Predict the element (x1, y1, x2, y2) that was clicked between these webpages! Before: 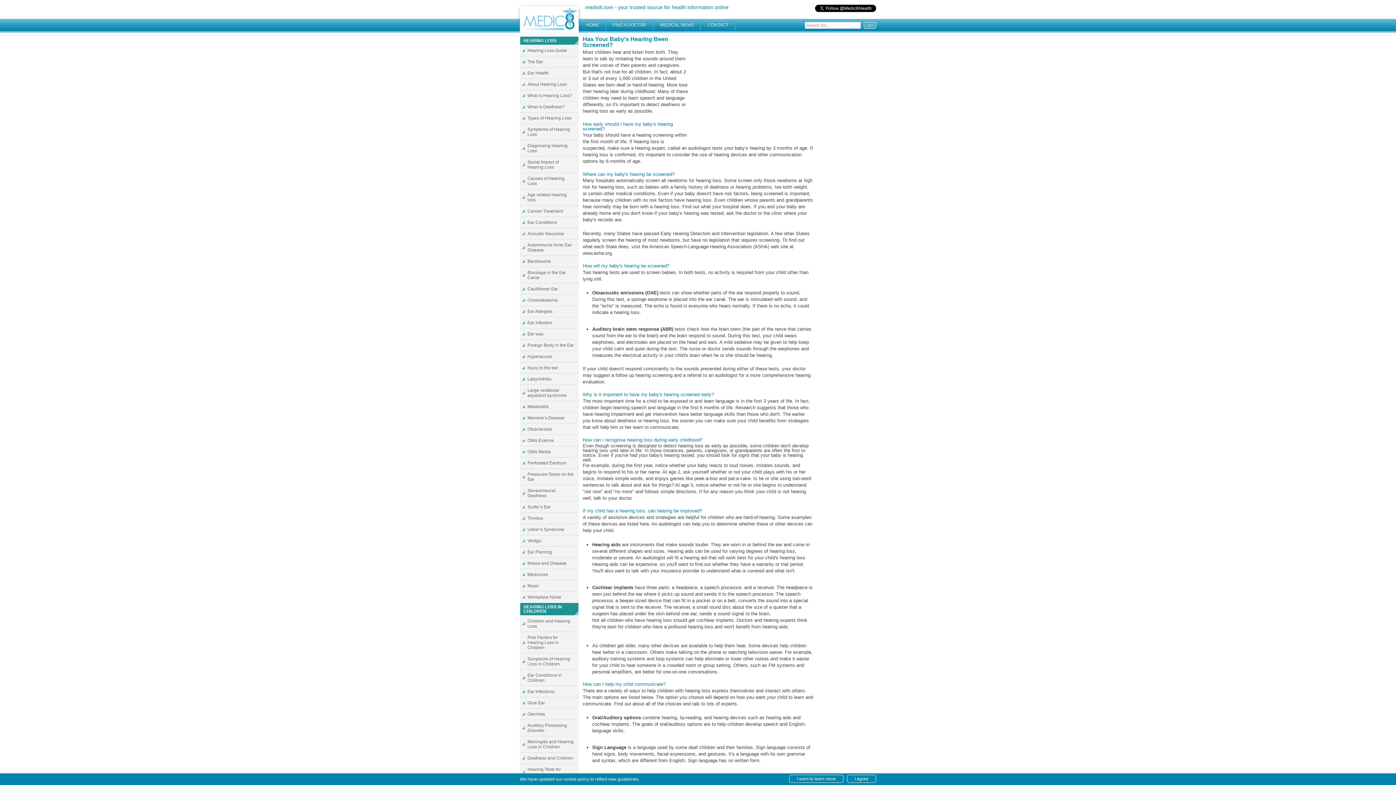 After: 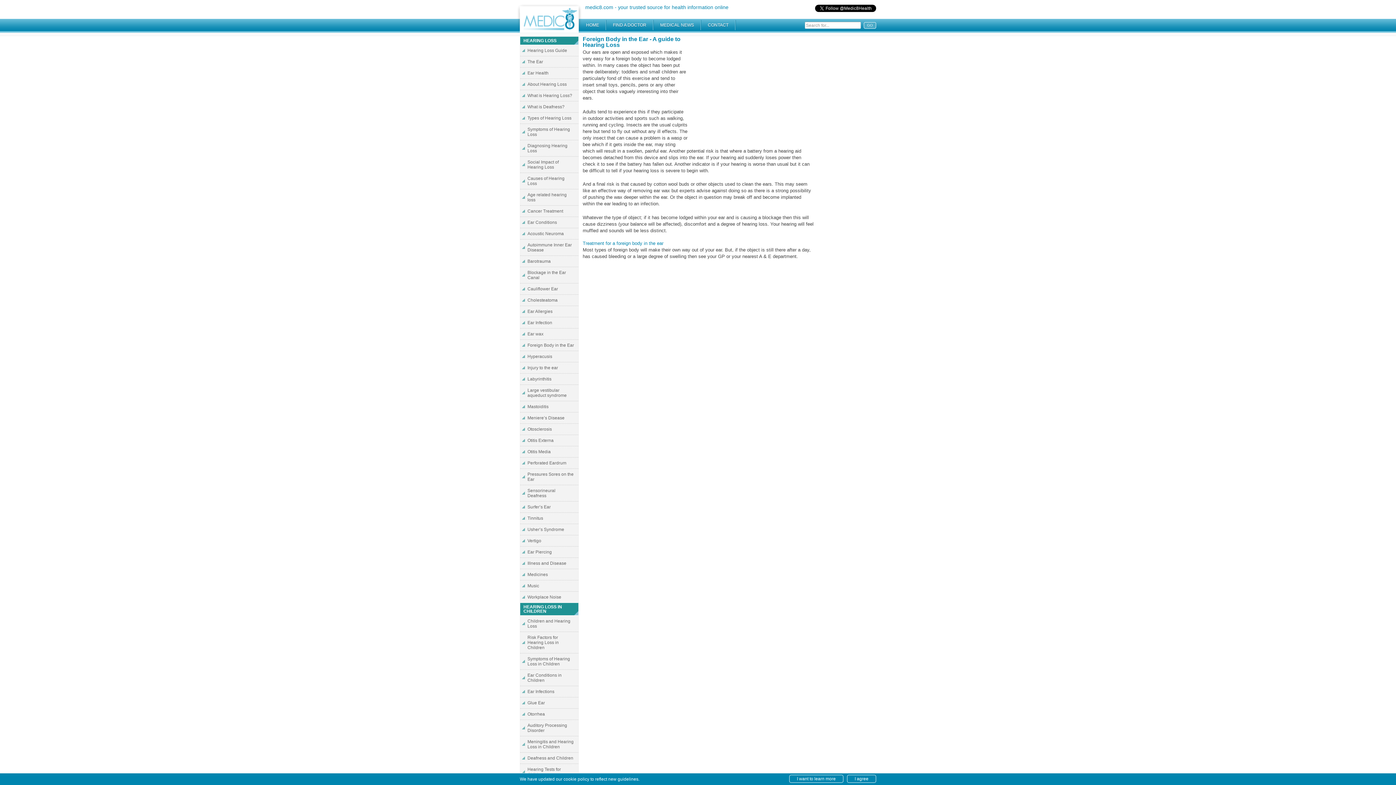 Action: label: Foreign Body in the Ear bbox: (520, 340, 578, 350)